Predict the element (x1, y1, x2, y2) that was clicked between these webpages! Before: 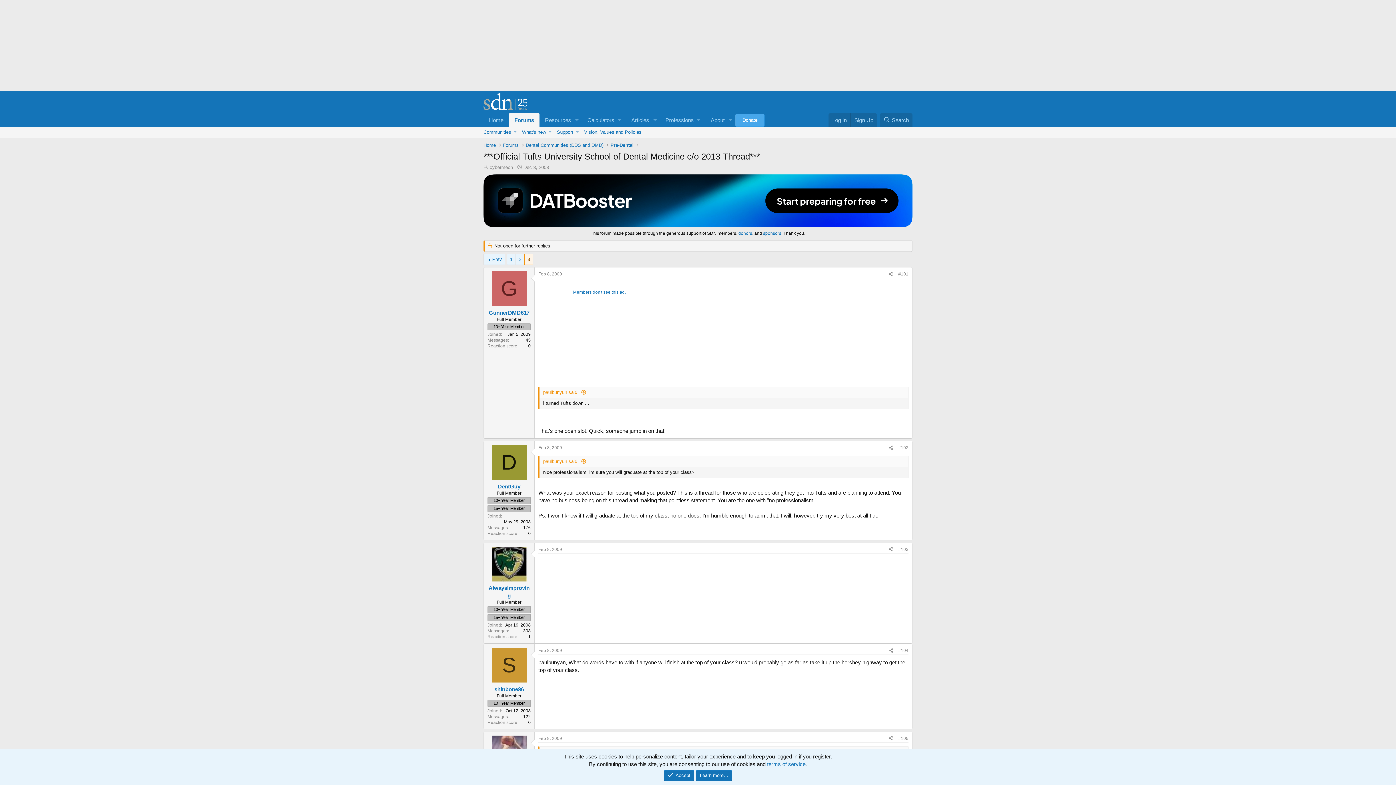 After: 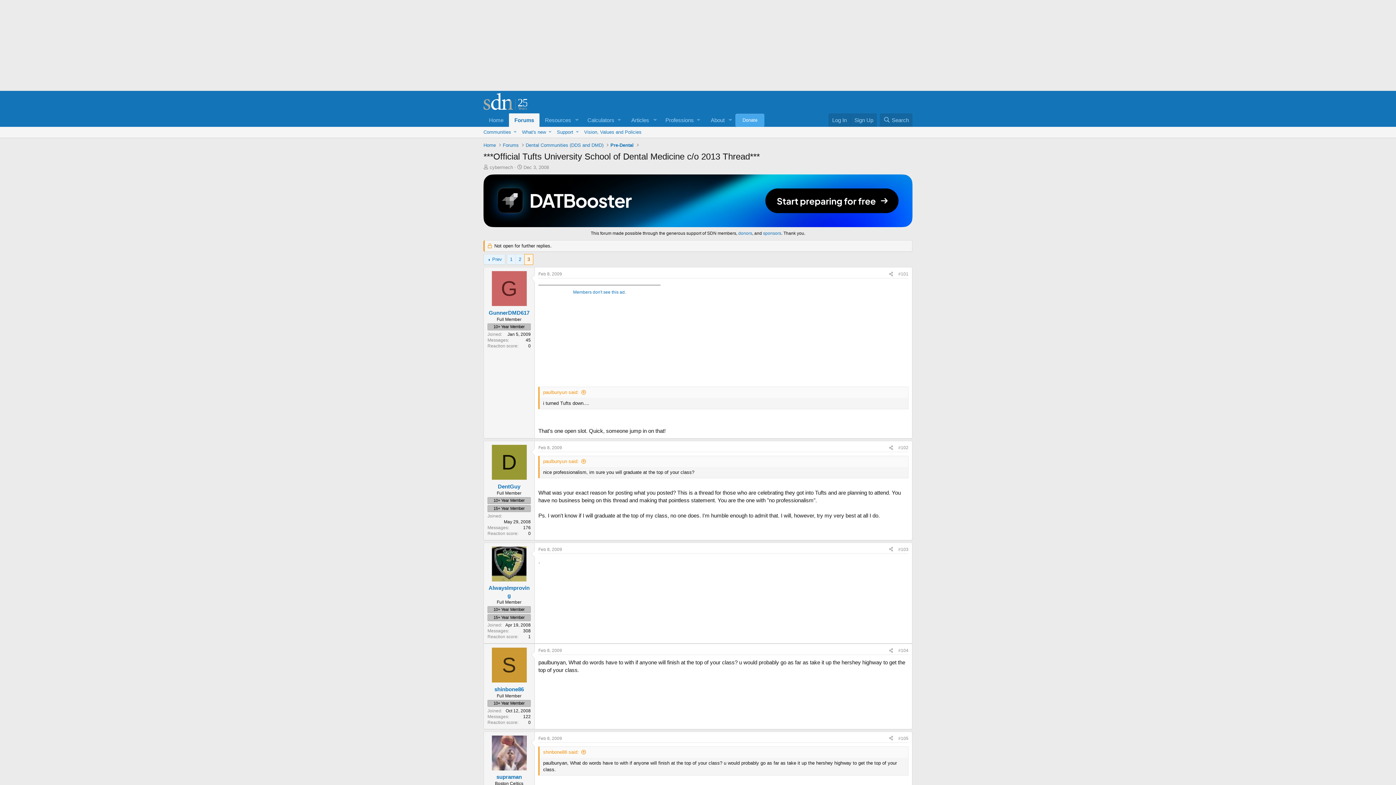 Action: label: Accept bbox: (663, 770, 694, 781)